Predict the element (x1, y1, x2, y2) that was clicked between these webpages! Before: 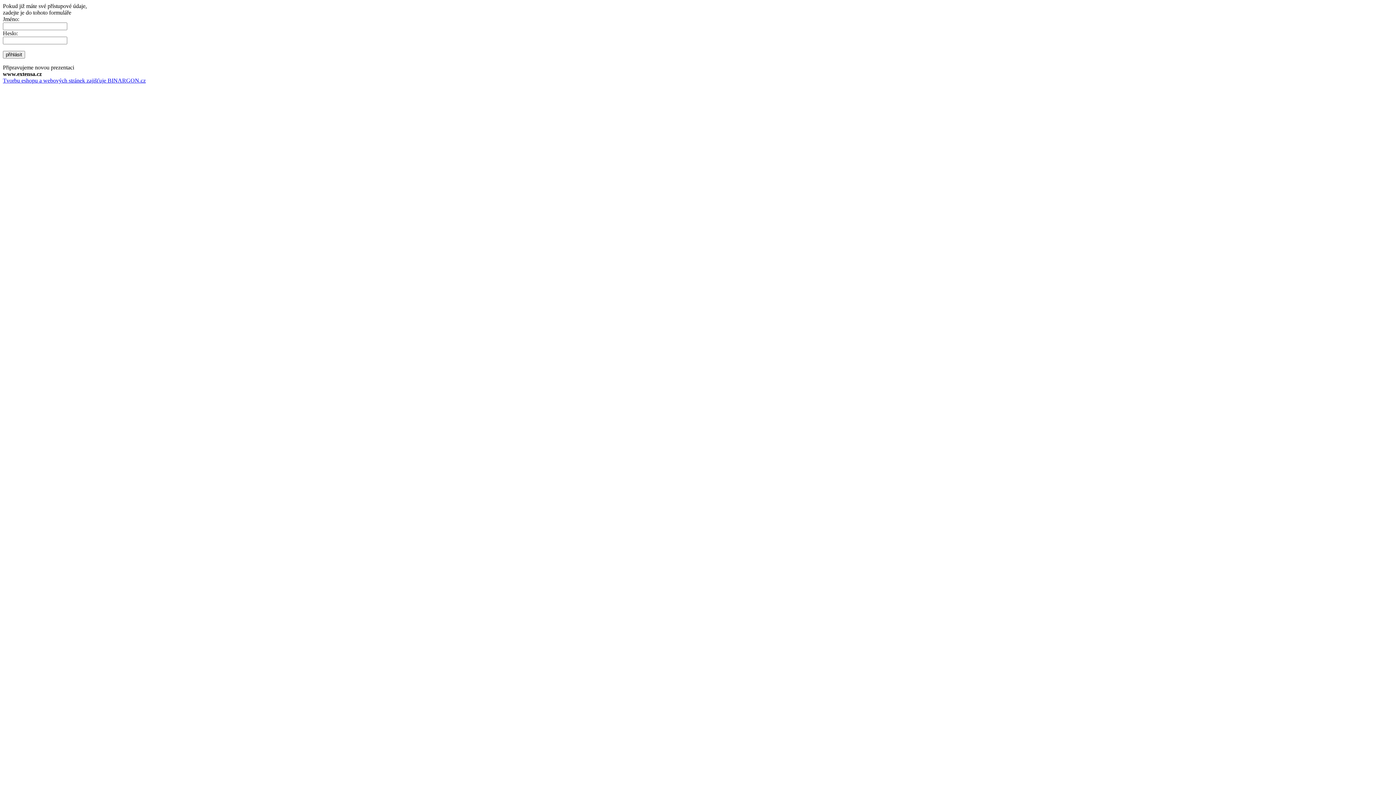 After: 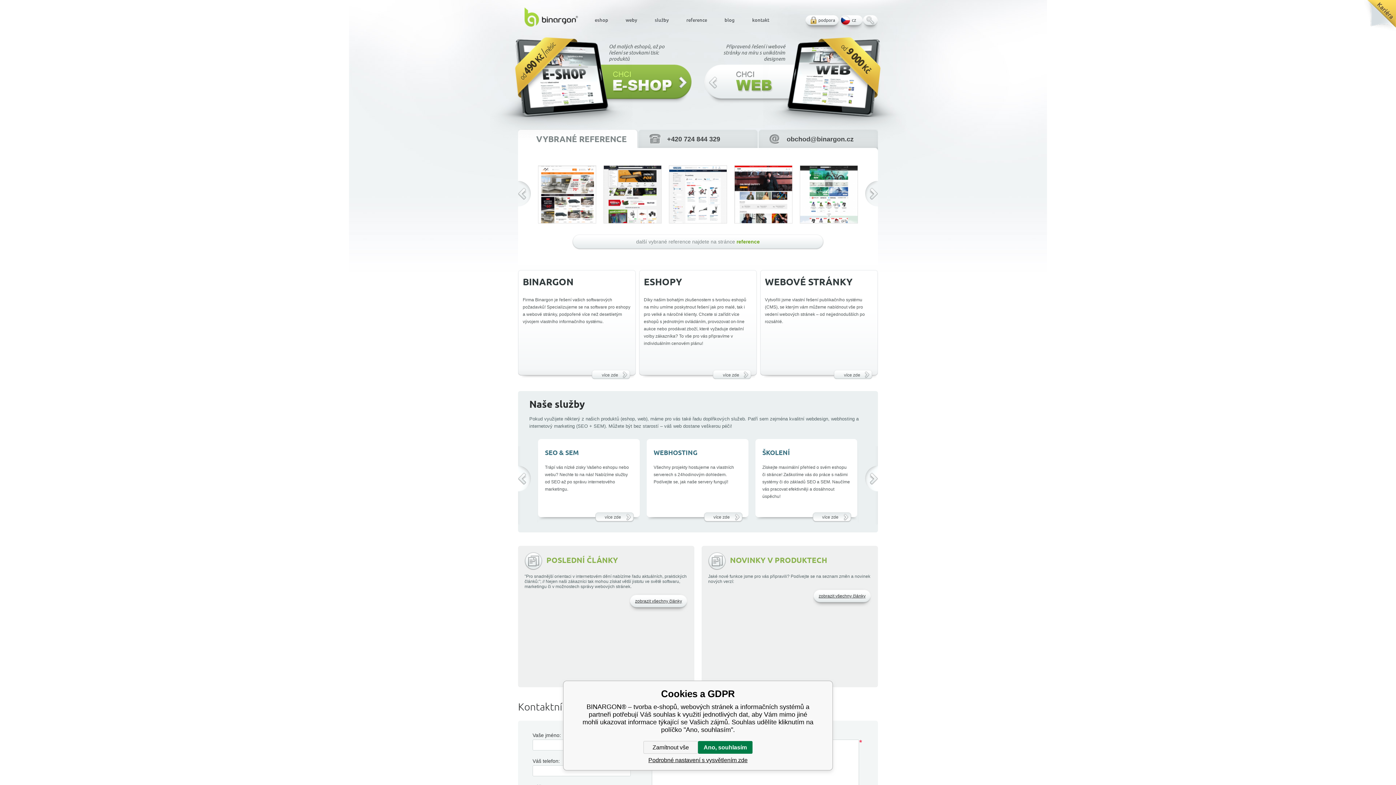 Action: label: Tvorbu eshopu a webových stránek zajišťuje BINARGON.cz bbox: (2, 77, 145, 83)